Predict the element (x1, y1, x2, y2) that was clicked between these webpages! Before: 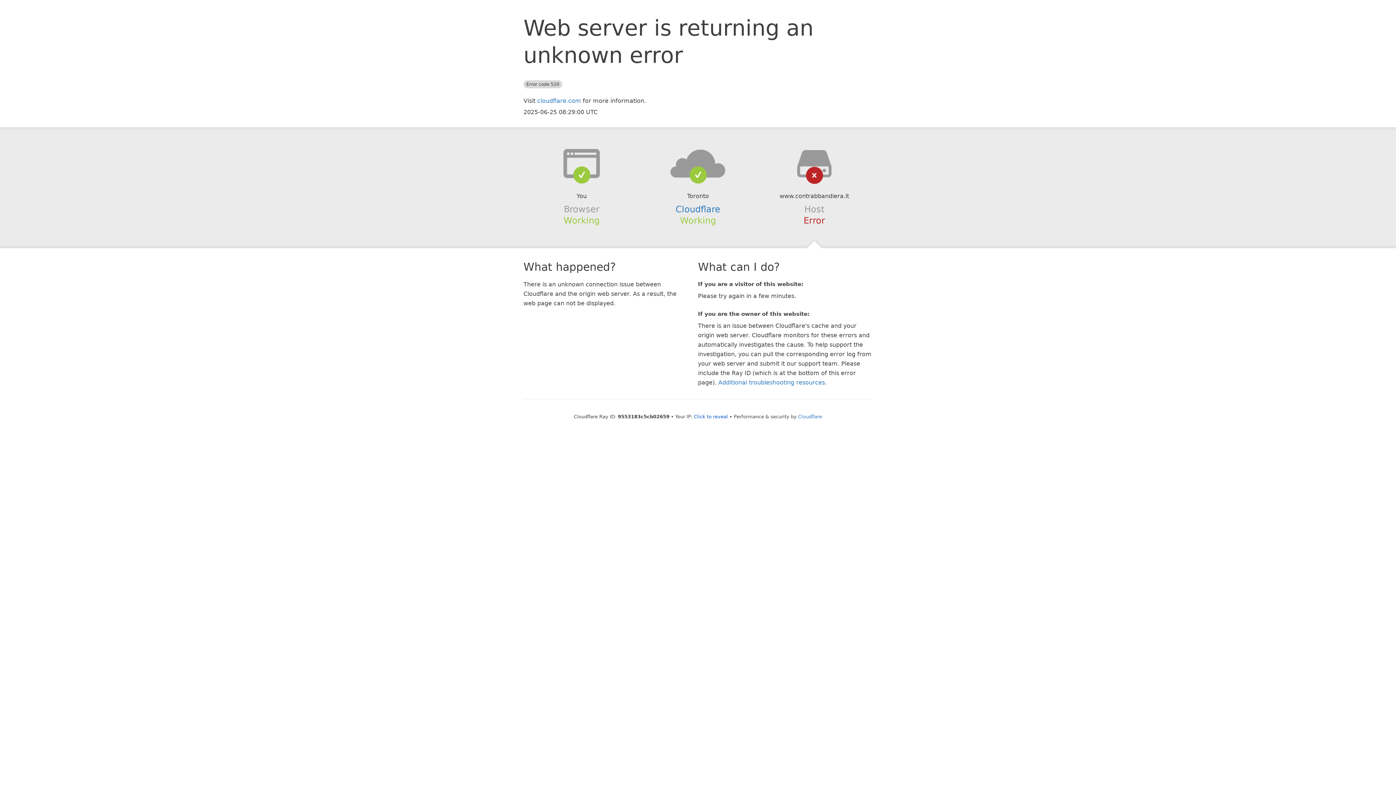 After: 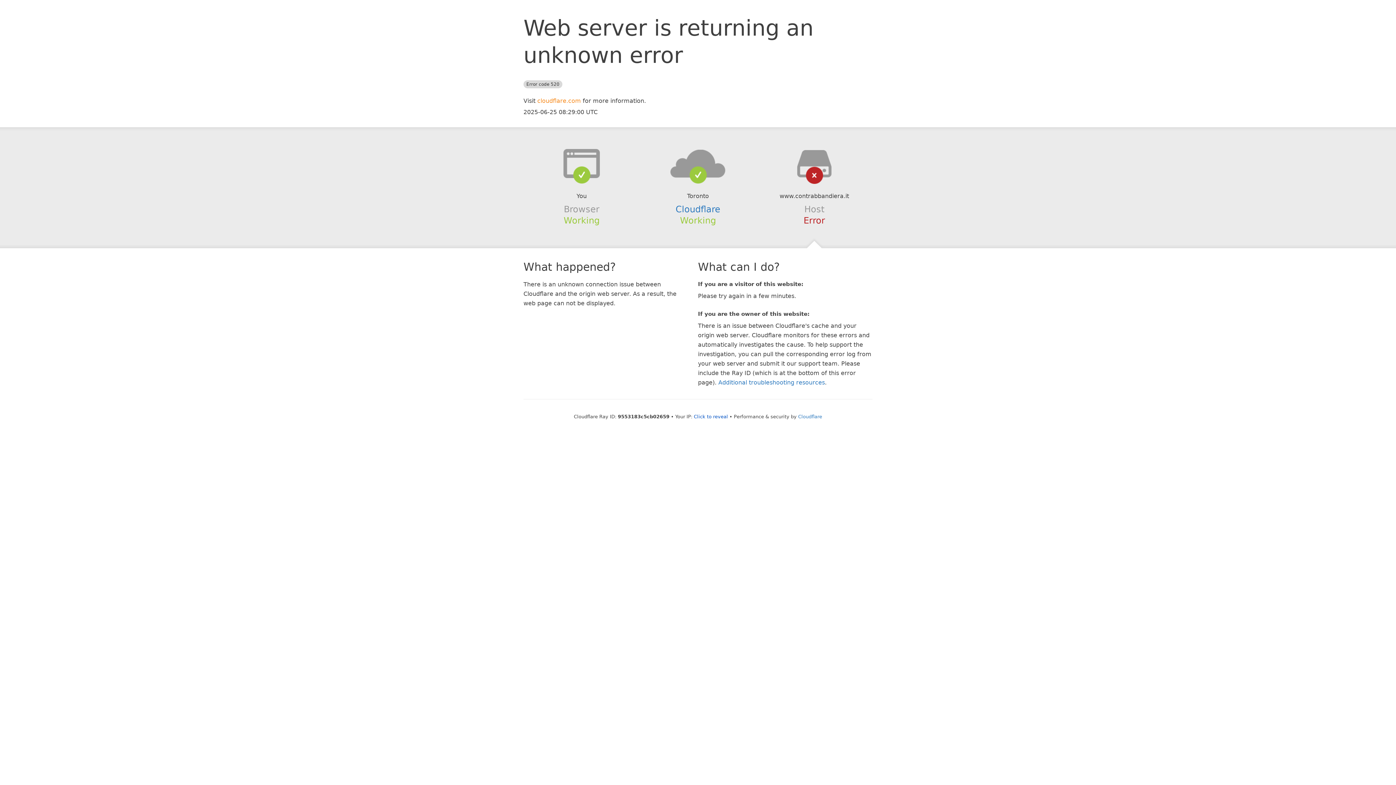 Action: label: cloudflare.com bbox: (537, 97, 581, 104)